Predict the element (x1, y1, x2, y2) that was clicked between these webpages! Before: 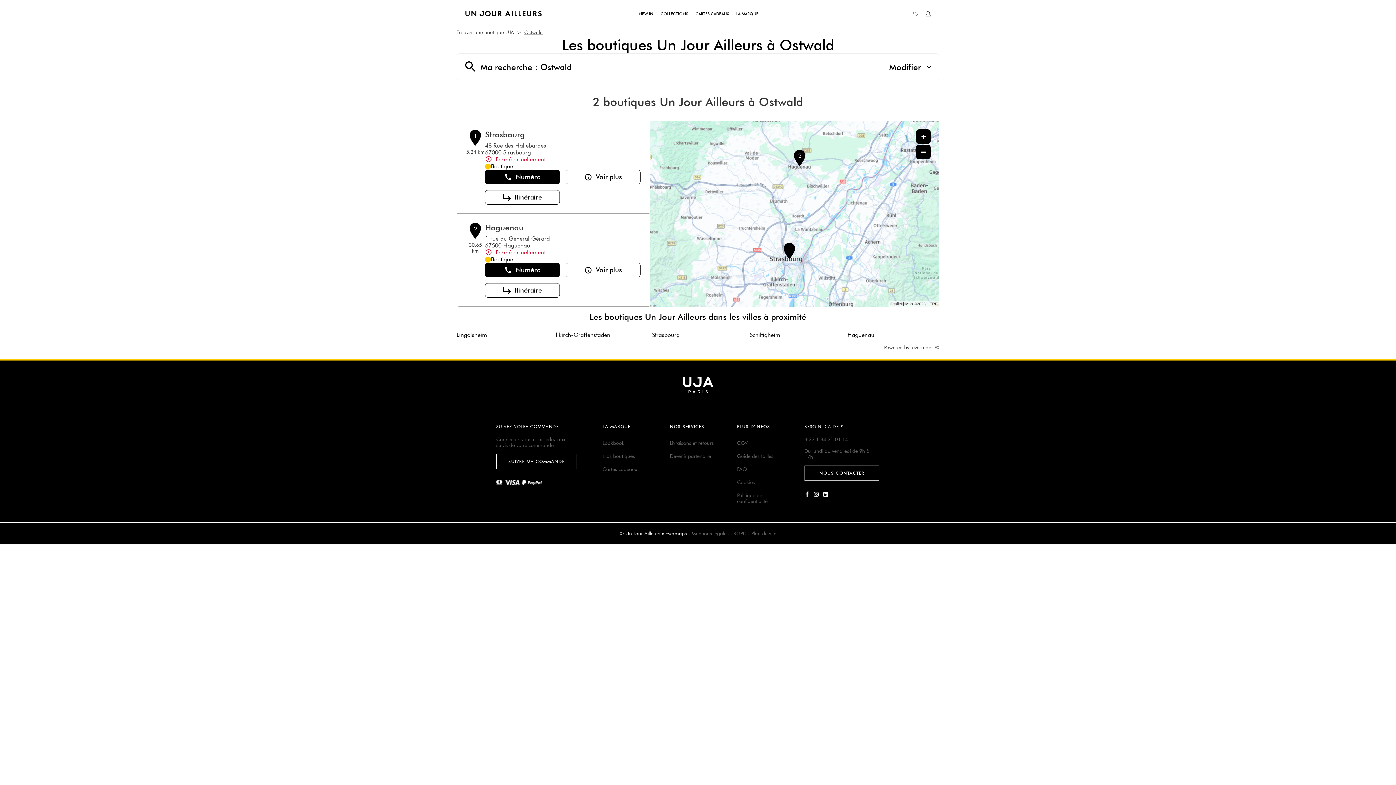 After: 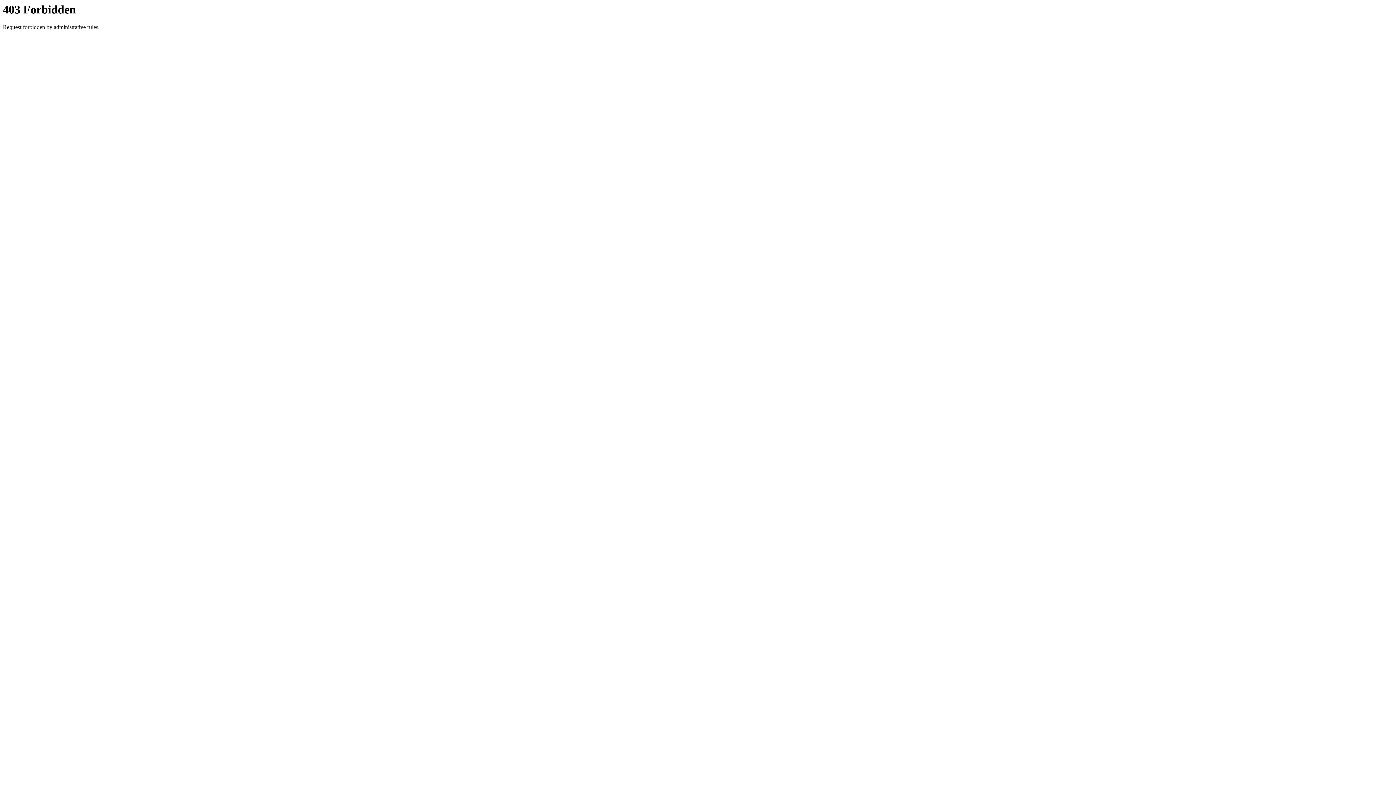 Action: bbox: (691, 530, 728, 536) label: Mentions légales